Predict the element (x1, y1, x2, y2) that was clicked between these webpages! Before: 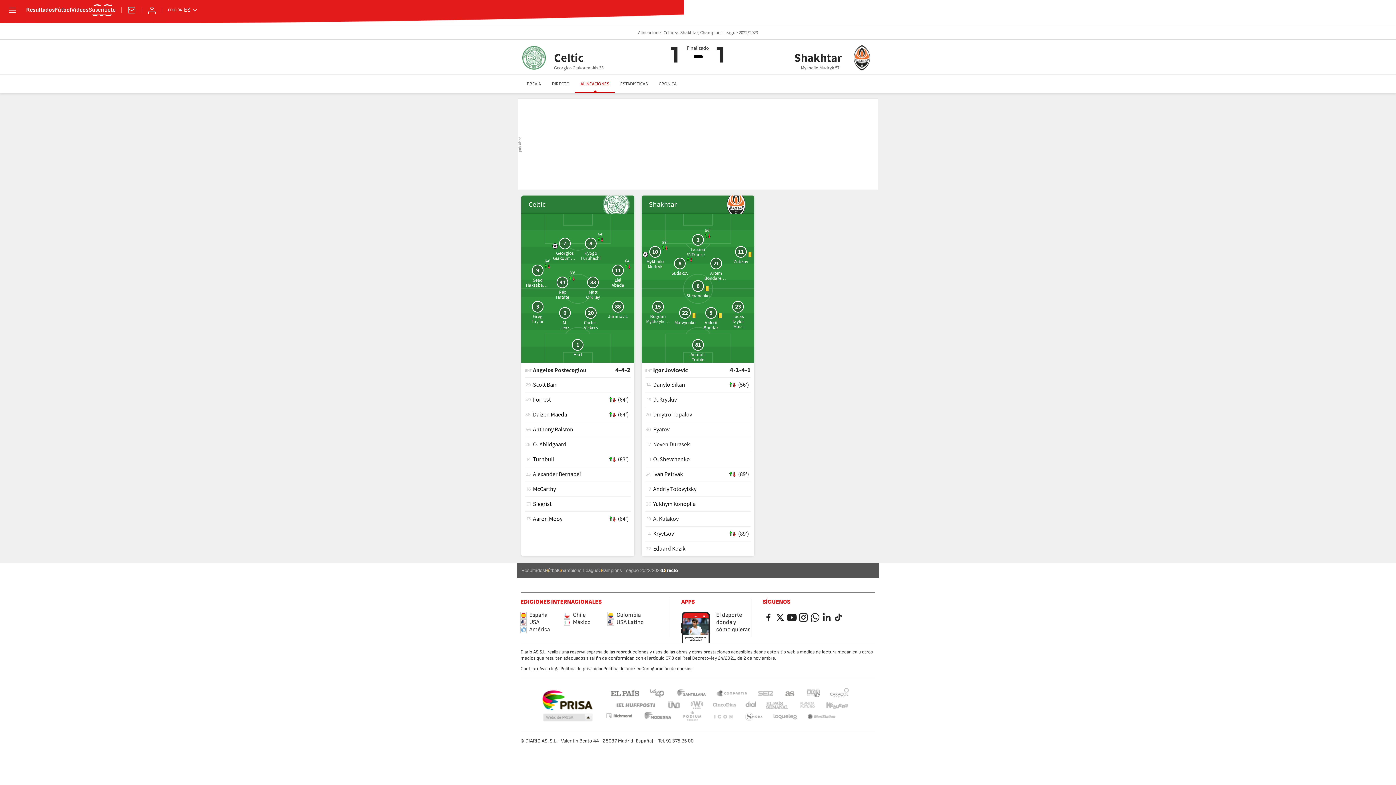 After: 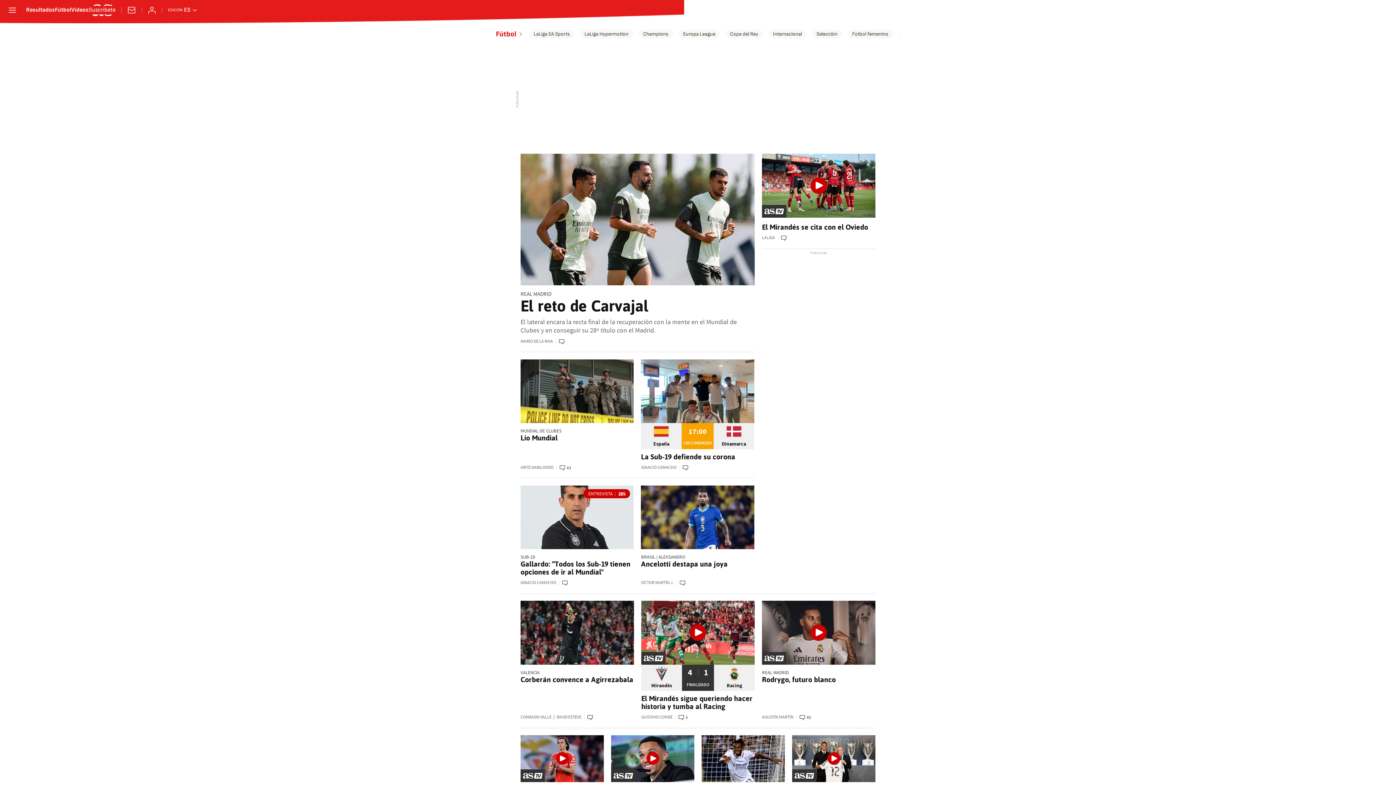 Action: bbox: (54, 7, 71, 13) label: Fútbol